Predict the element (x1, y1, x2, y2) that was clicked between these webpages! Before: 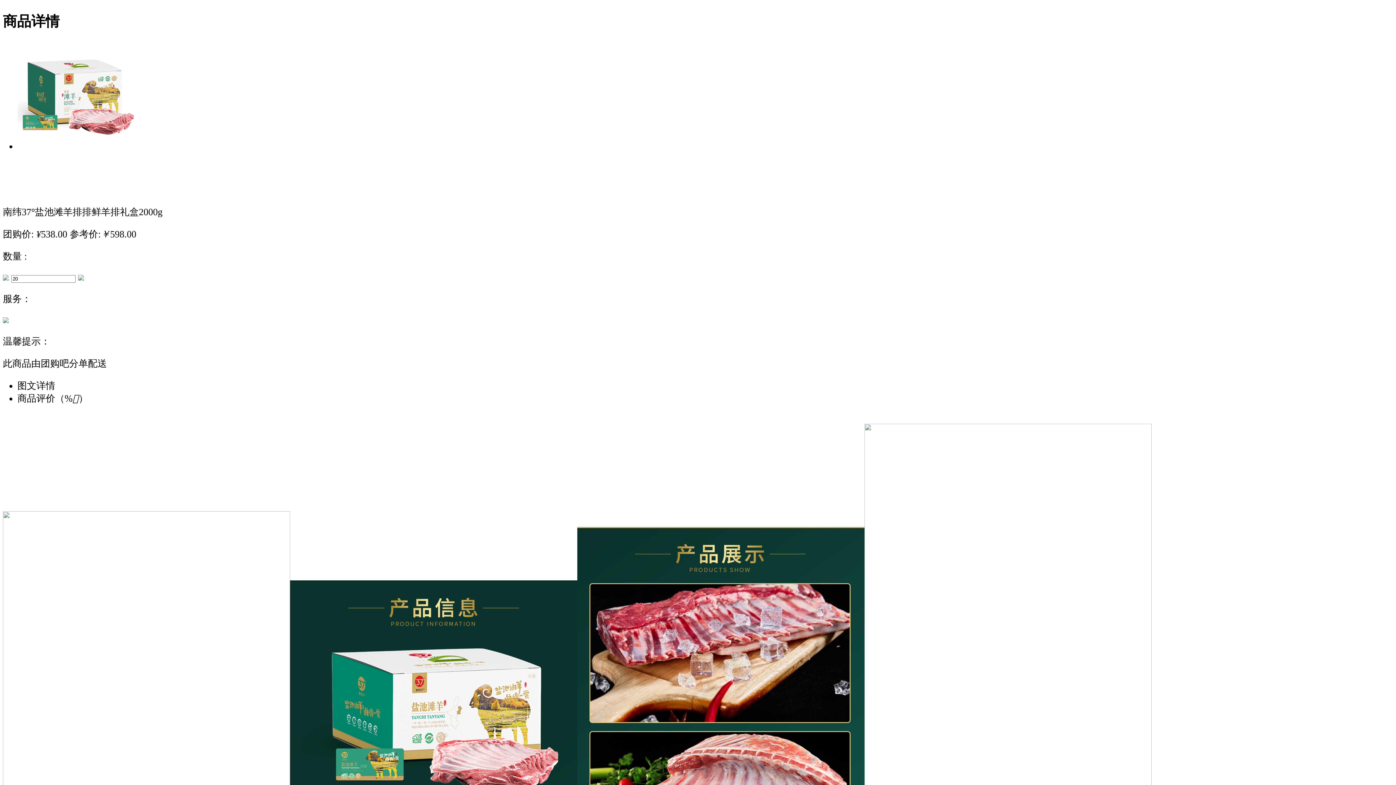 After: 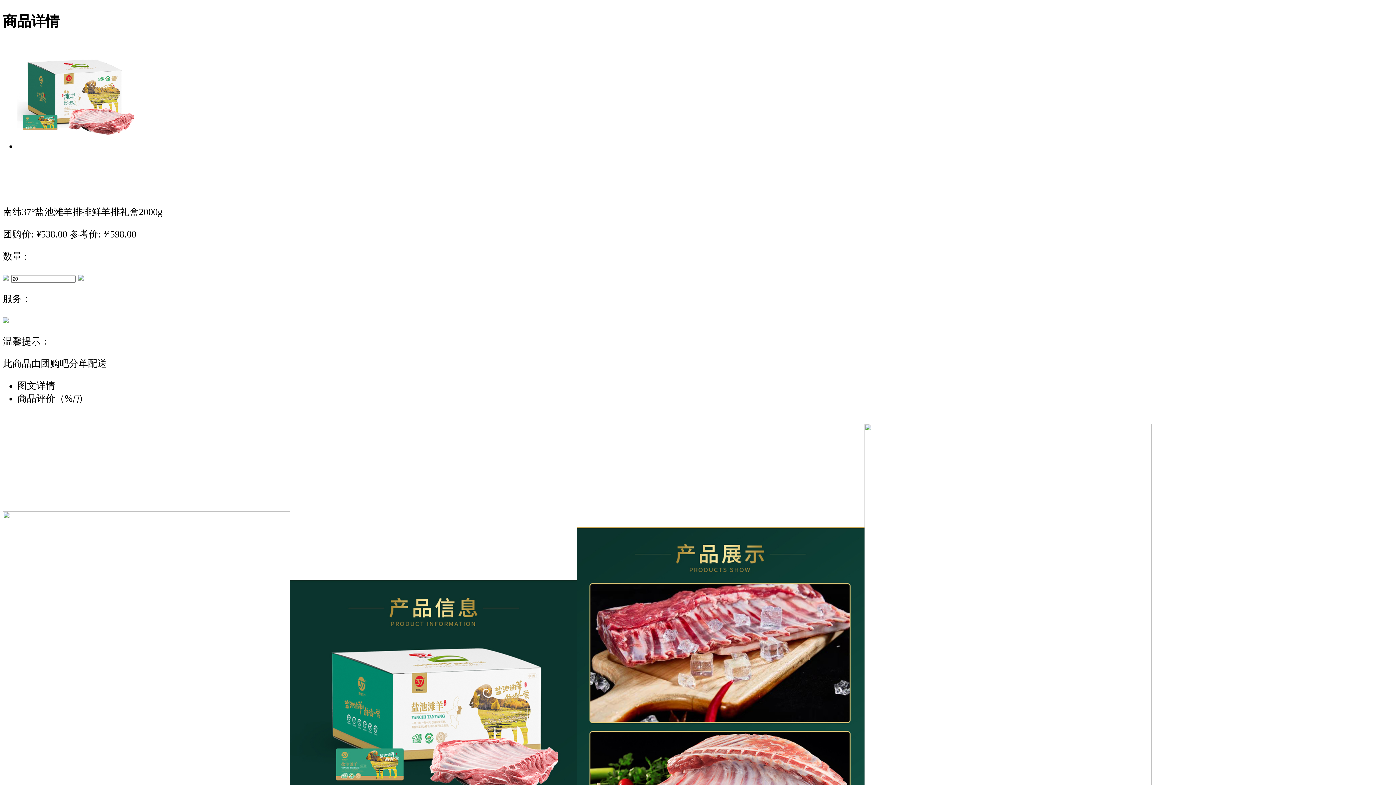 Action: bbox: (17, 140, 133, 151)